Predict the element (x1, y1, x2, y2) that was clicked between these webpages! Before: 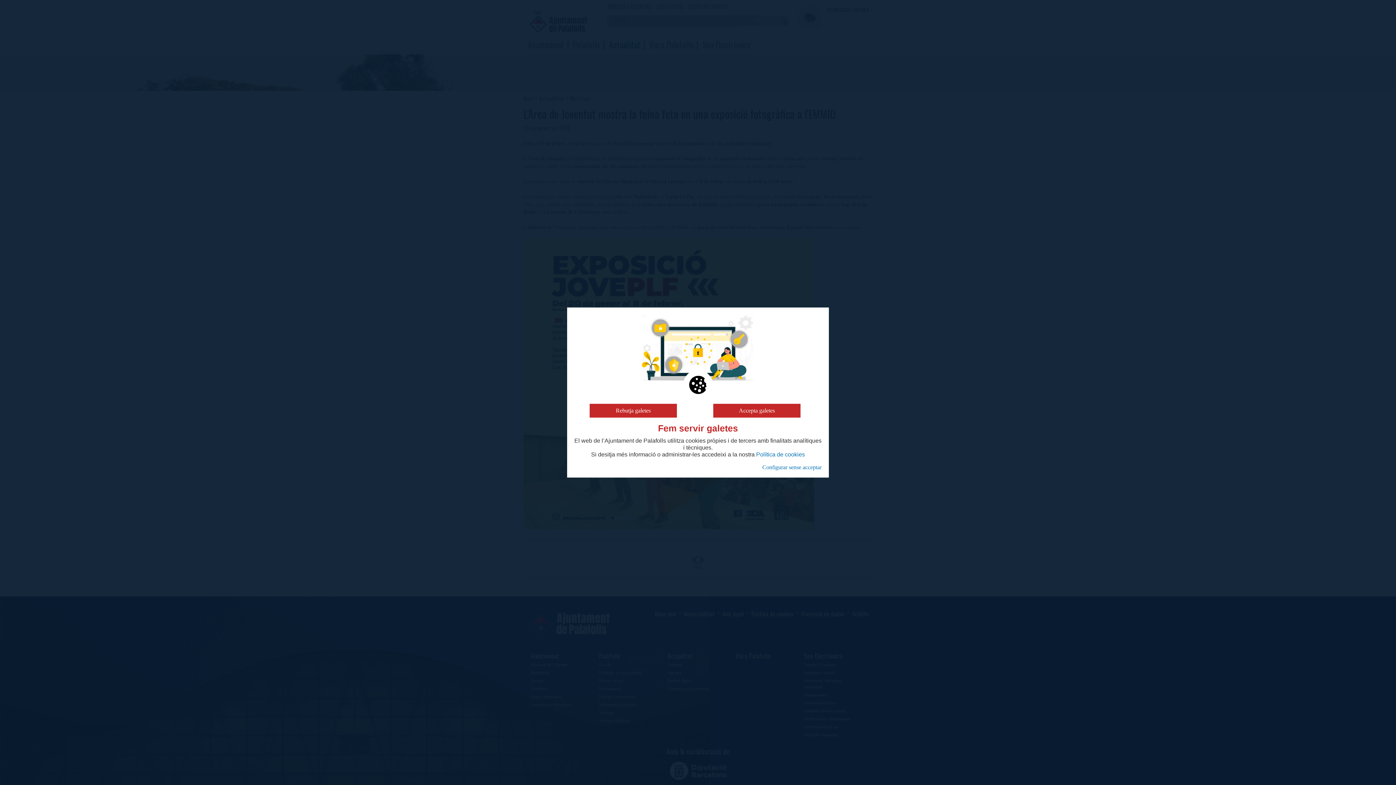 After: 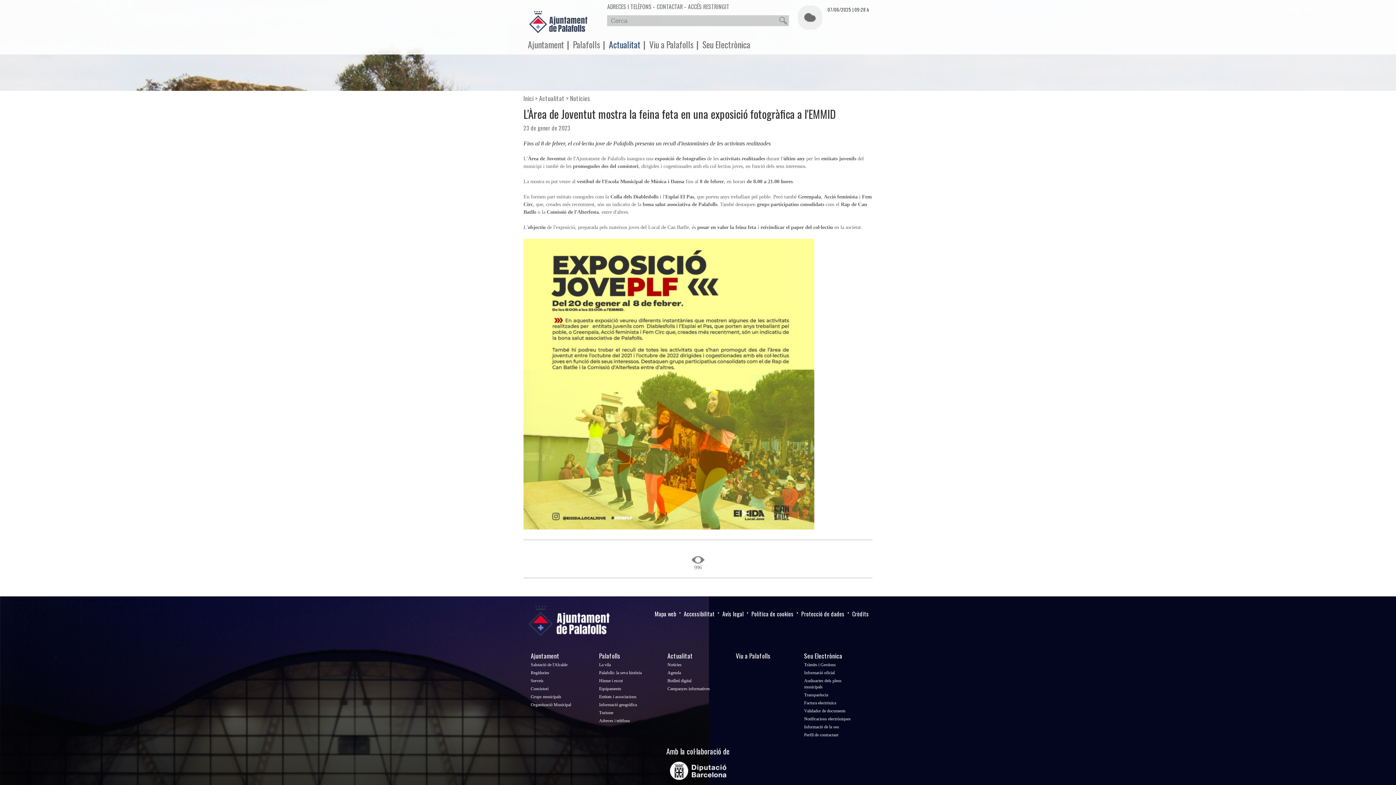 Action: label: Accepta galetes bbox: (713, 404, 800, 417)